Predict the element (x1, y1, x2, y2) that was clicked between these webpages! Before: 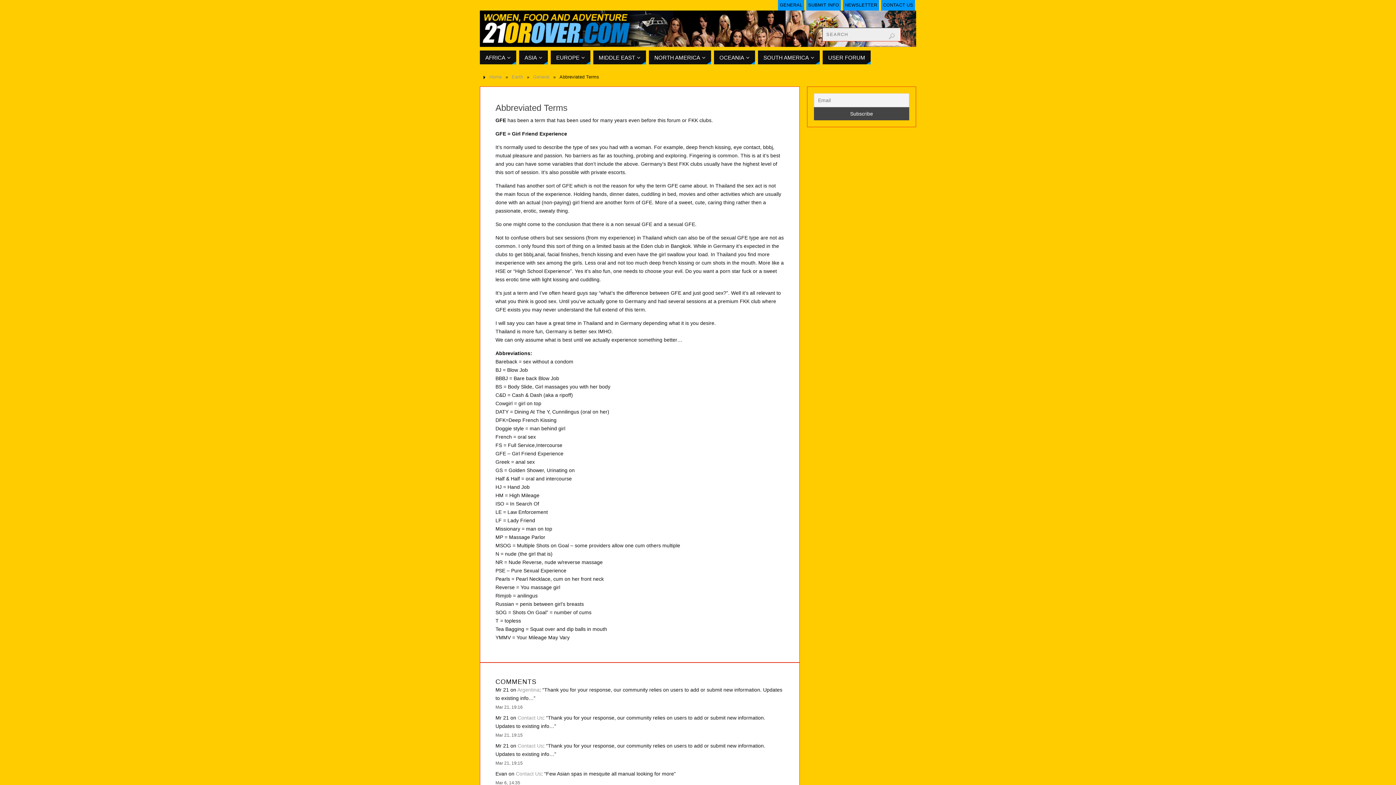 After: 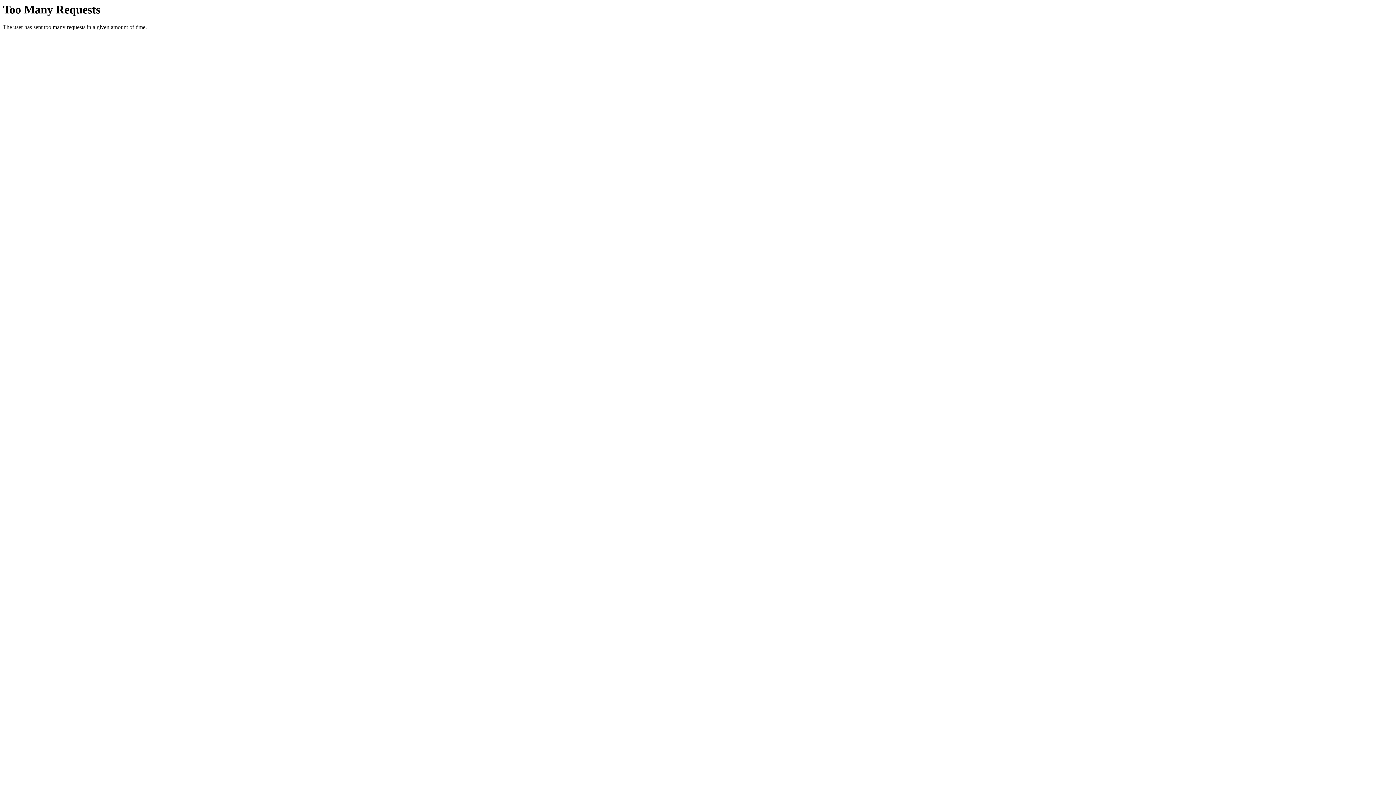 Action: bbox: (778, 0, 804, 10) label: GENERAL